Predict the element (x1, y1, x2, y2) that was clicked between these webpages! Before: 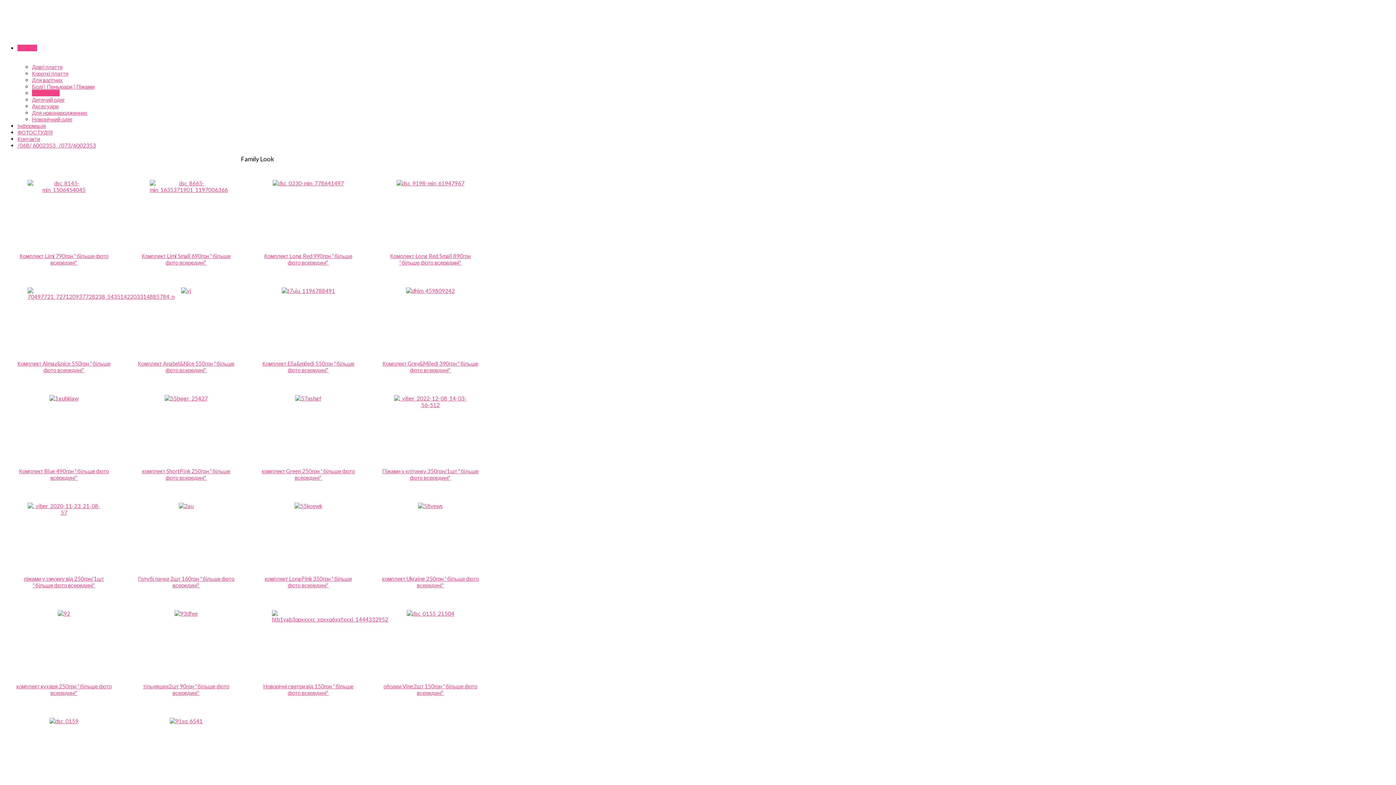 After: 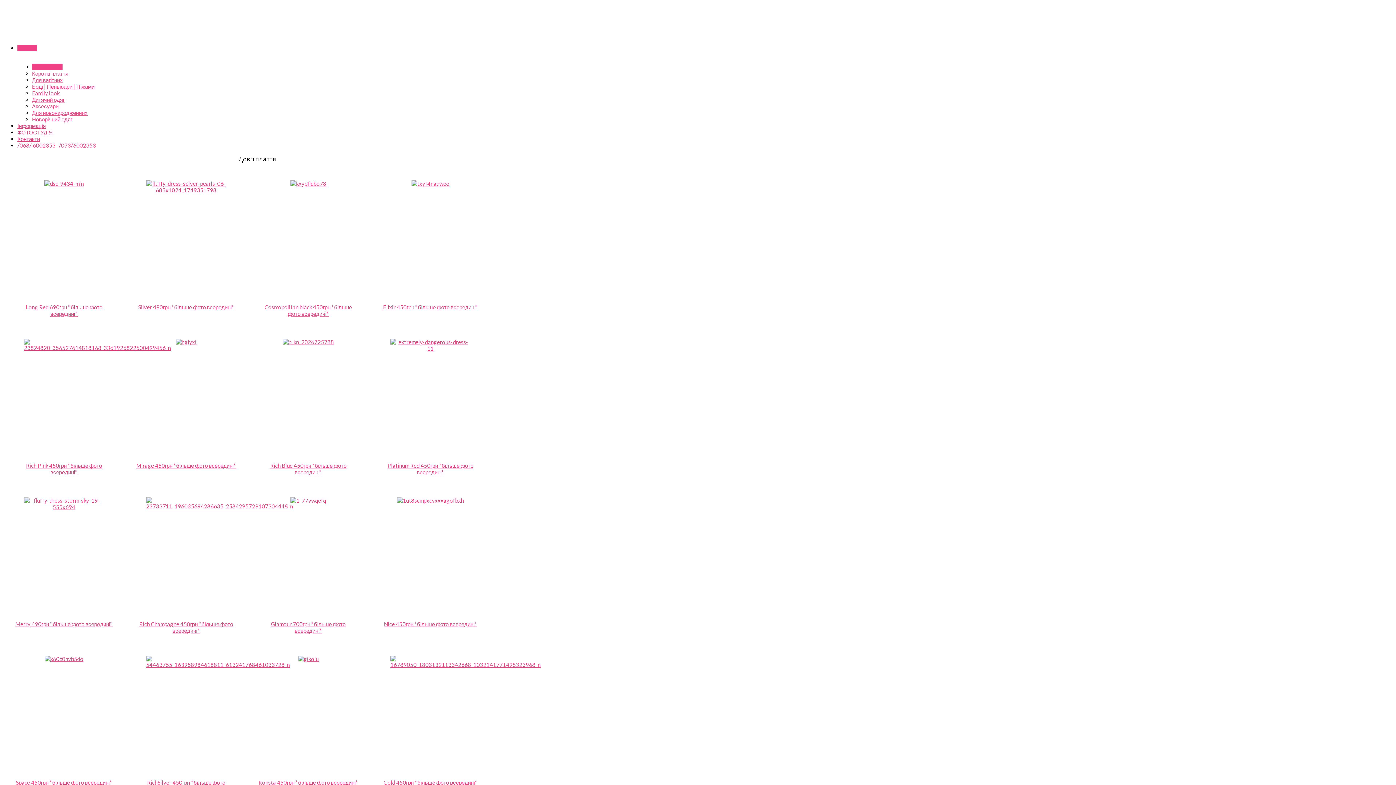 Action: label: Довгі плаття bbox: (32, 63, 62, 70)